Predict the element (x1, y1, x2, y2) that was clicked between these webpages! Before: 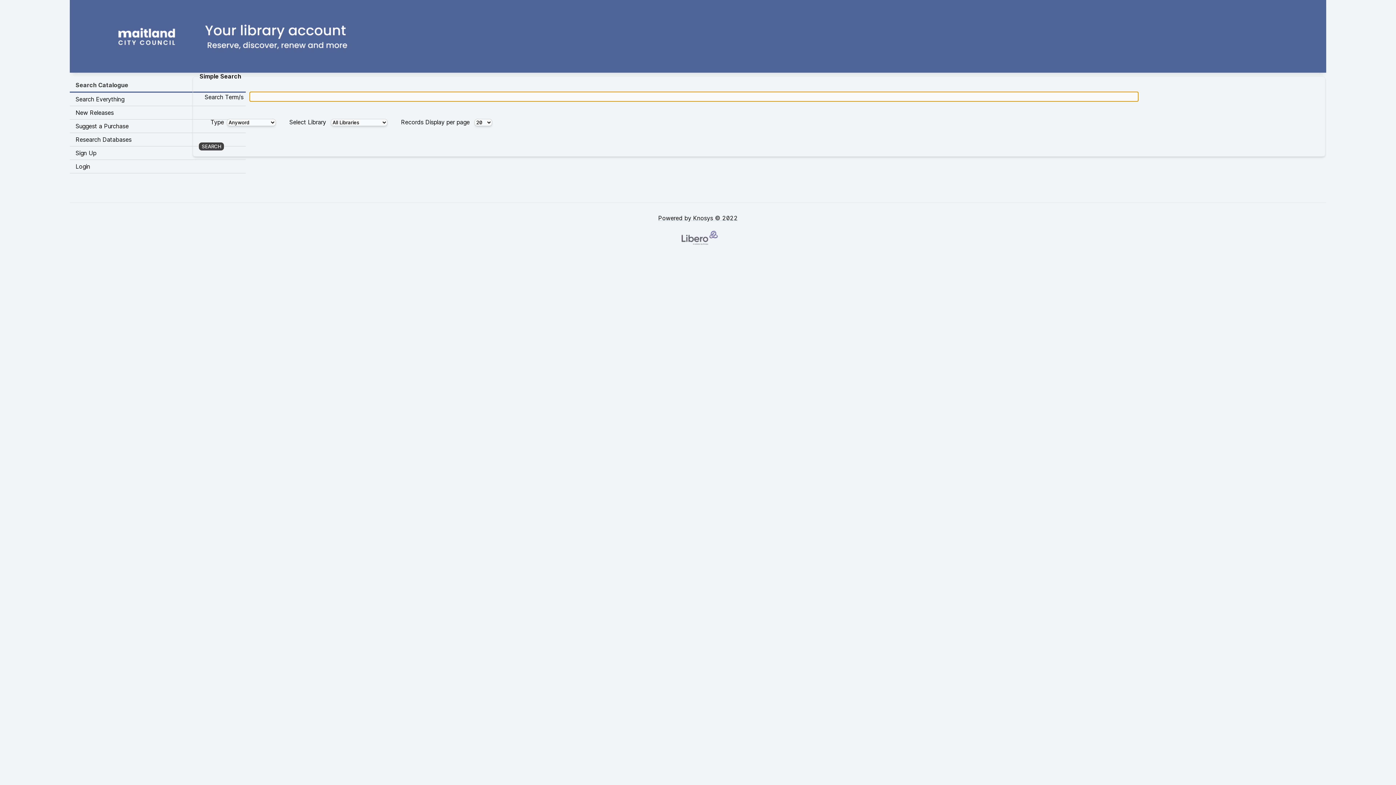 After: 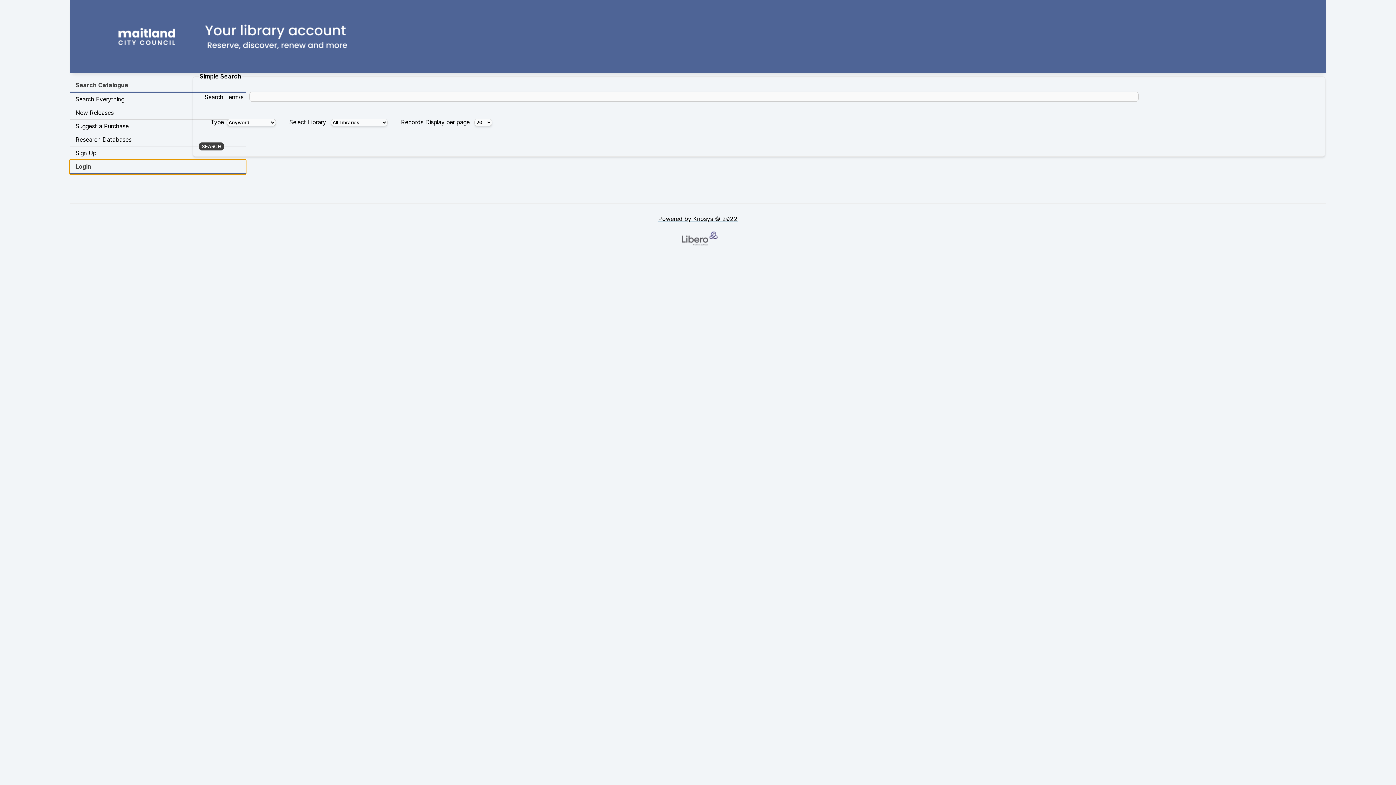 Action: label: Login Opens in new window. bbox: (69, 160, 245, 173)